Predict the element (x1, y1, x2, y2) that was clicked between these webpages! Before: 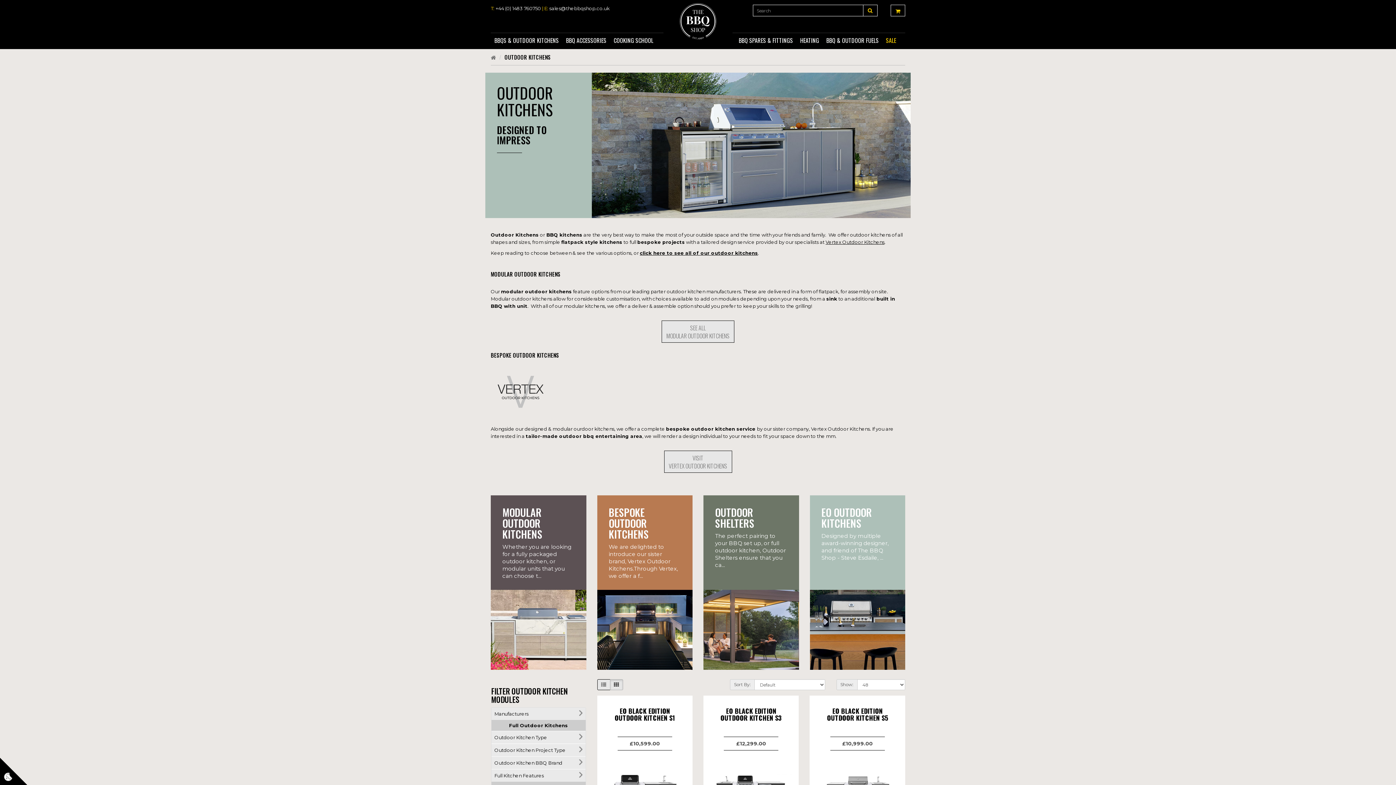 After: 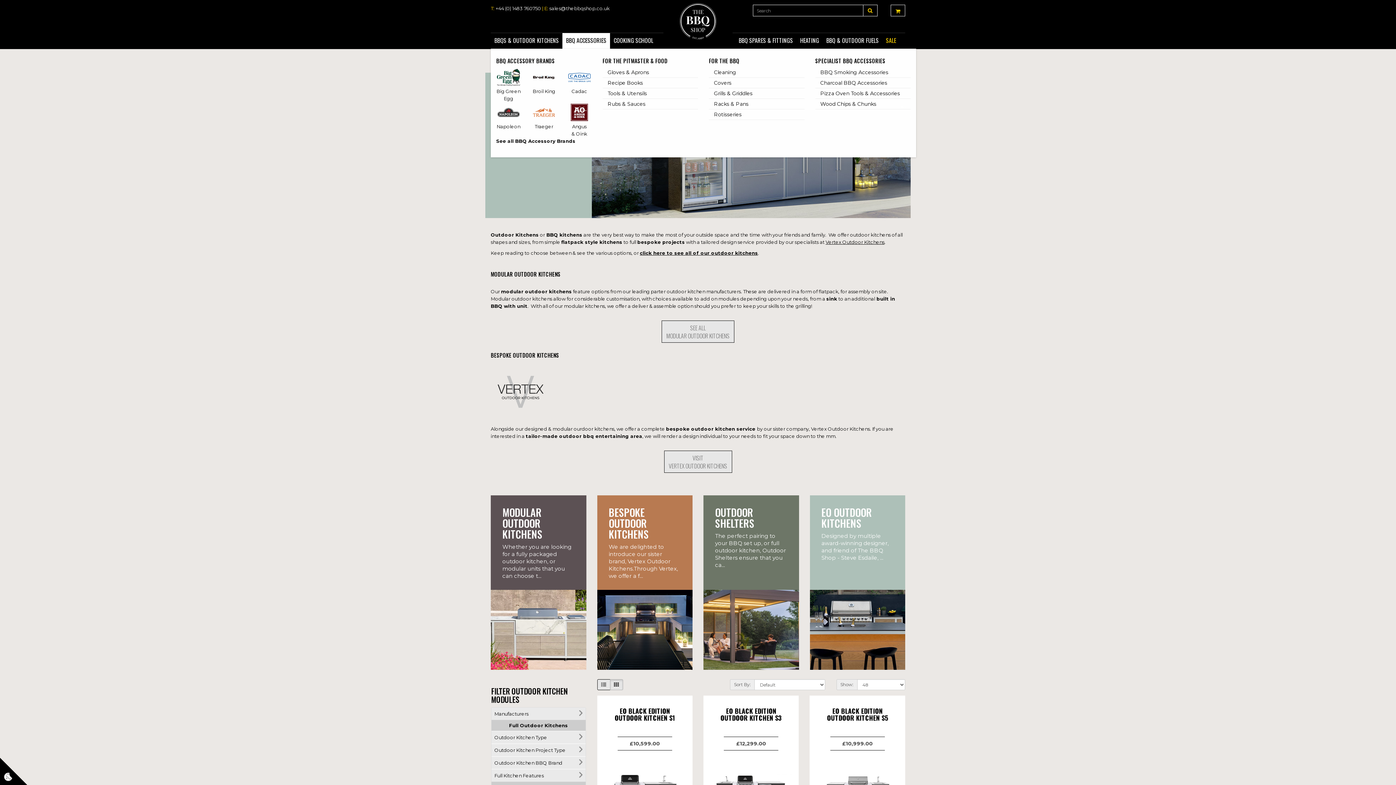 Action: label: BBQ ACCESSORIES bbox: (562, 33, 610, 48)